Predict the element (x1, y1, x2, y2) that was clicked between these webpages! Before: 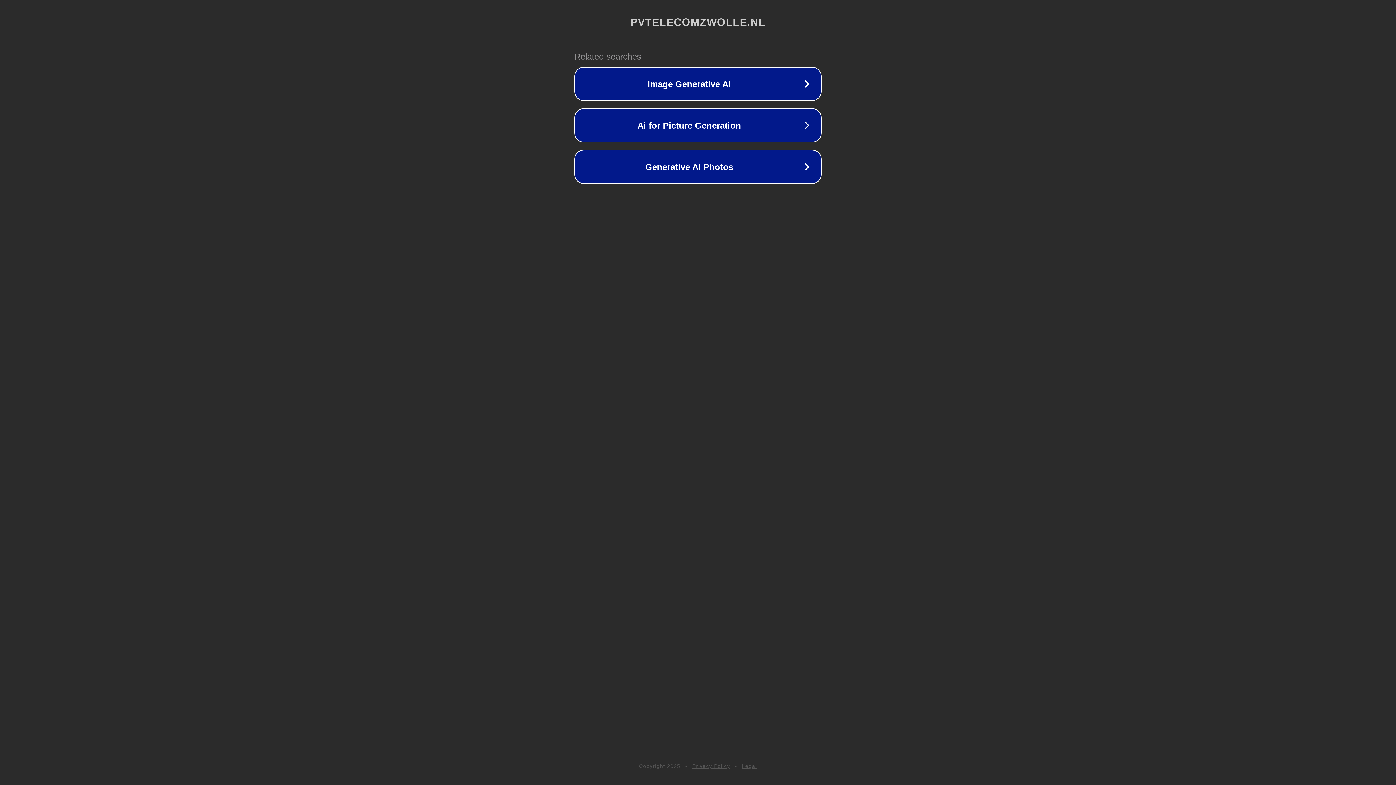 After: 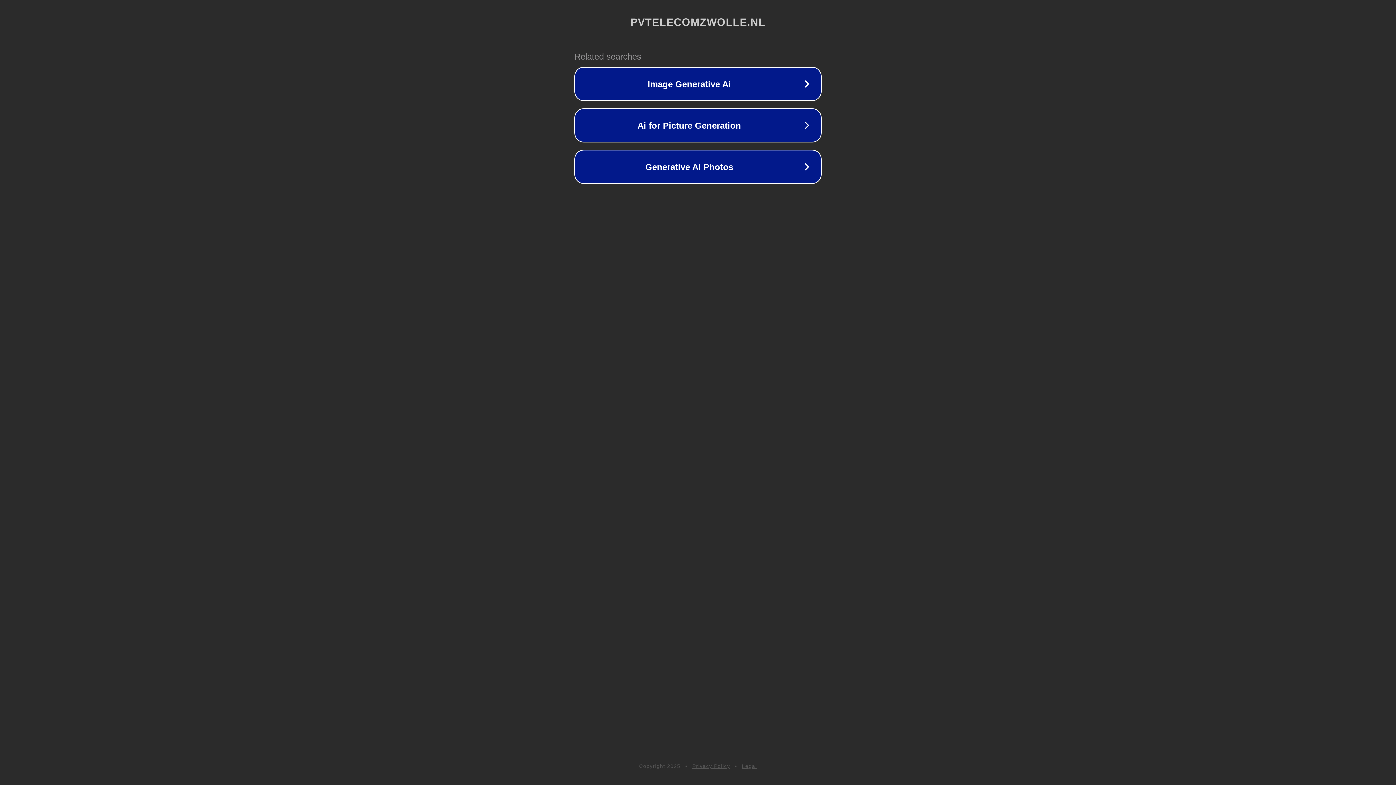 Action: label: Privacy Policy bbox: (692, 763, 730, 769)